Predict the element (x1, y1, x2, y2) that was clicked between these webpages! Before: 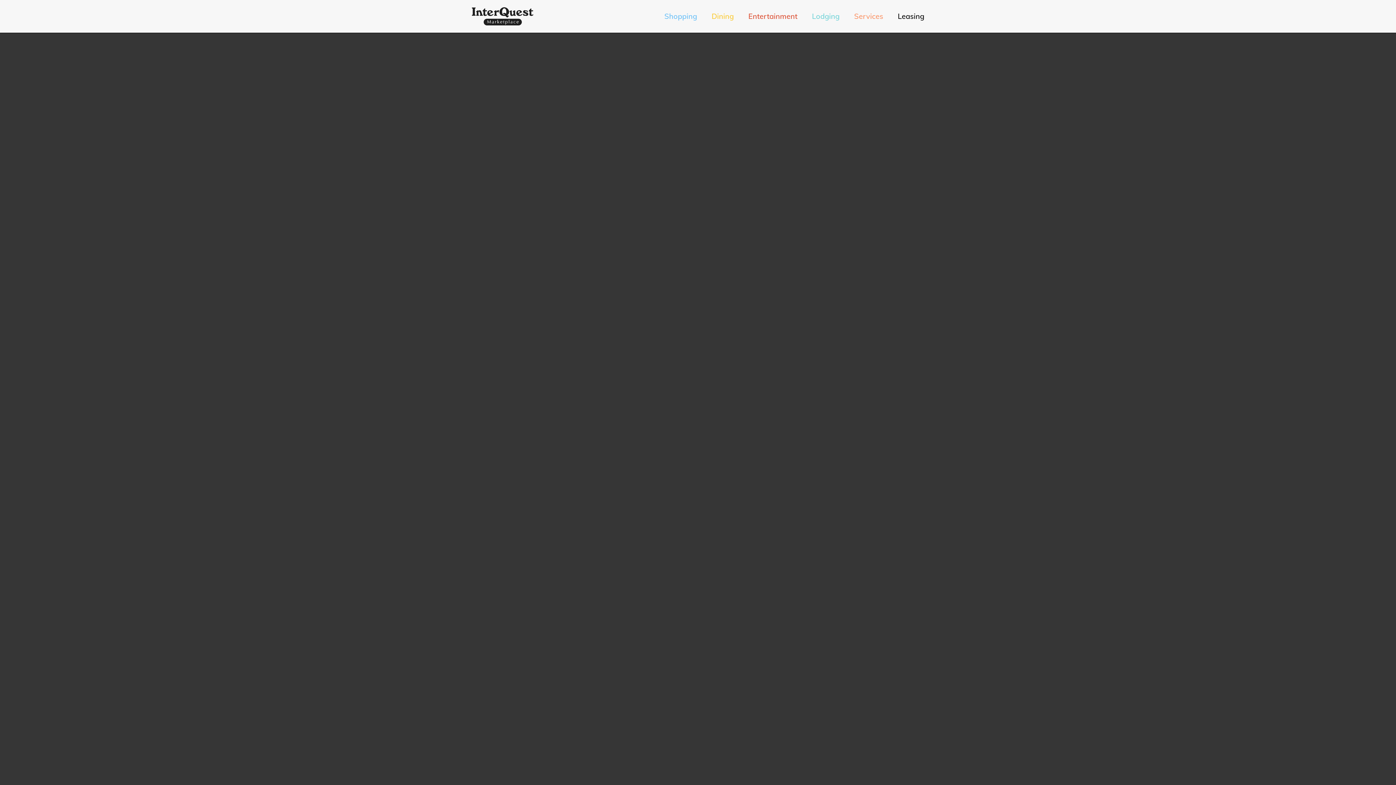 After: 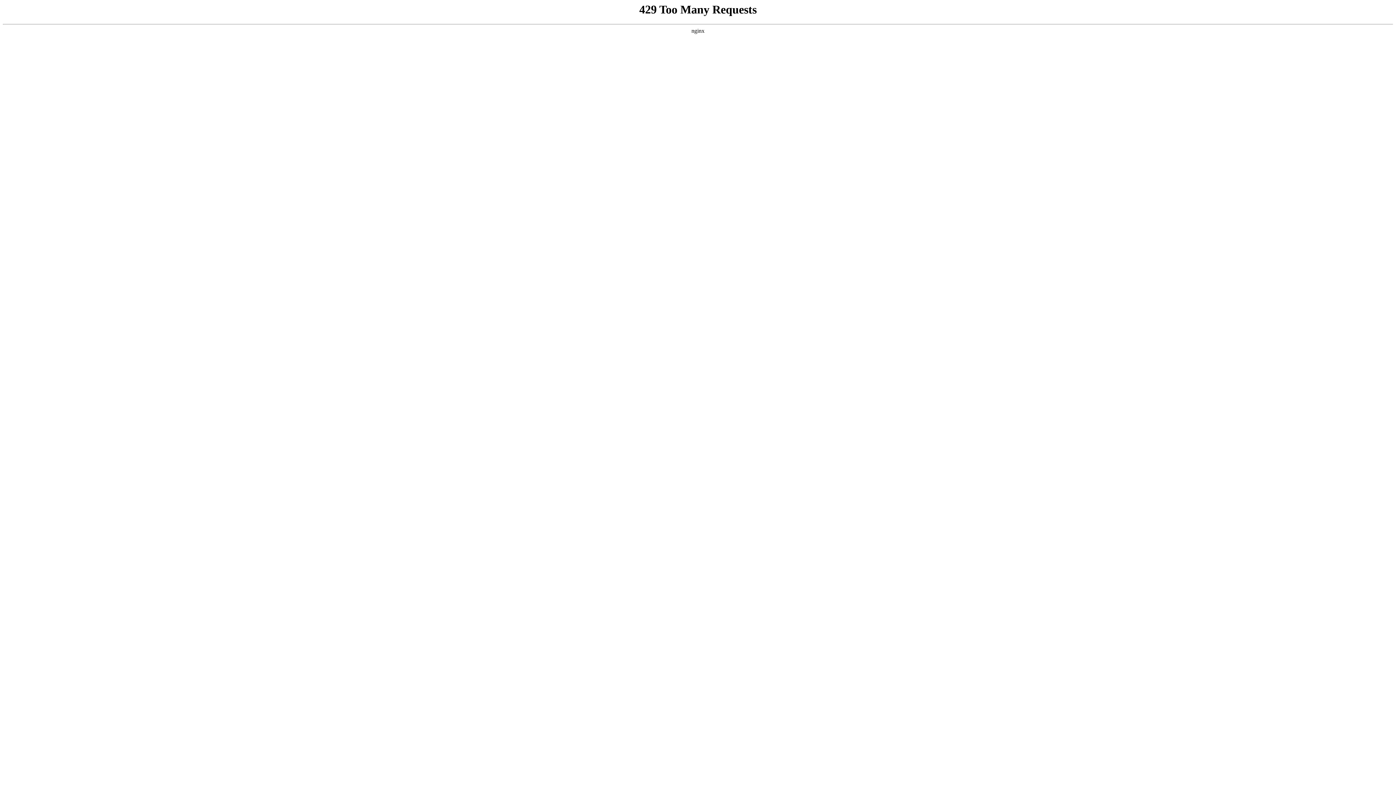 Action: bbox: (657, 12, 704, 20) label: Shopping